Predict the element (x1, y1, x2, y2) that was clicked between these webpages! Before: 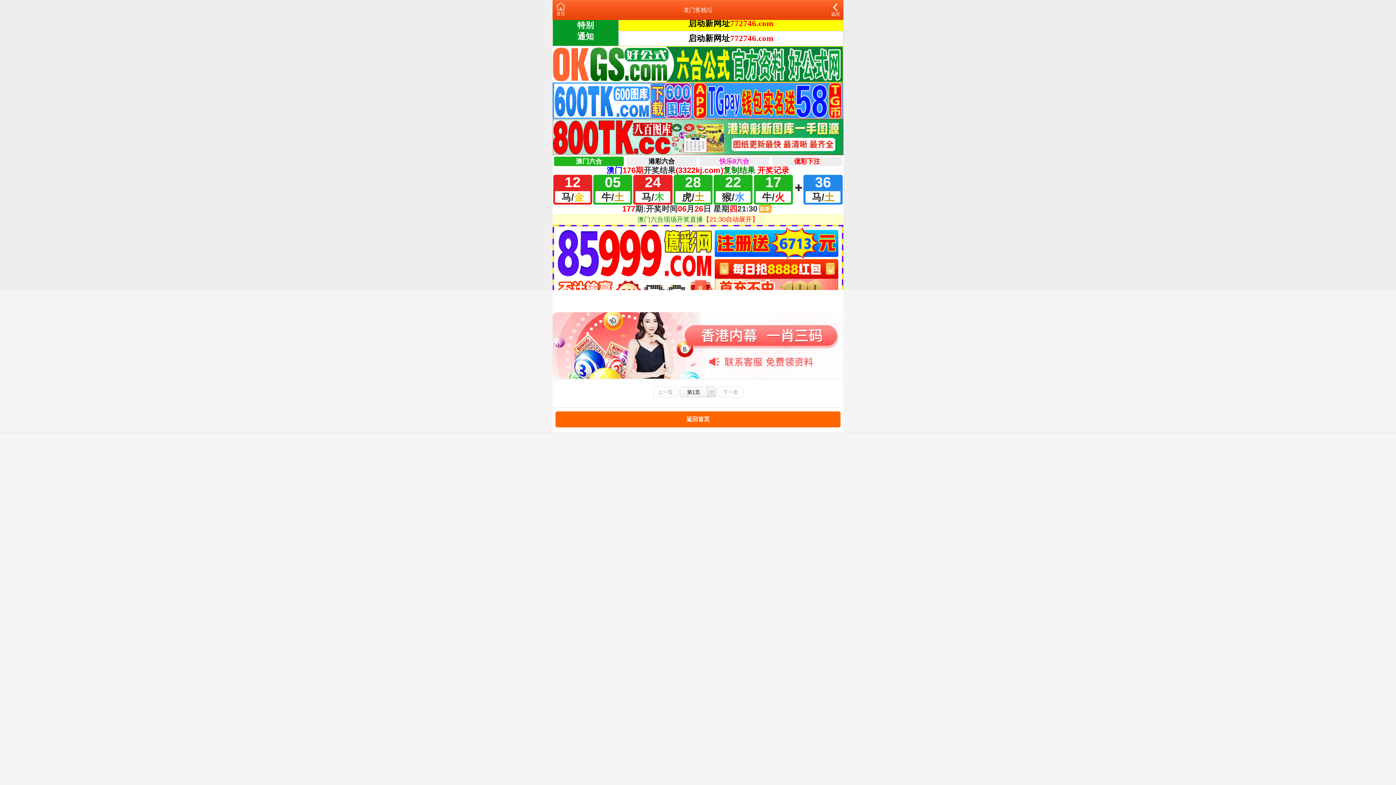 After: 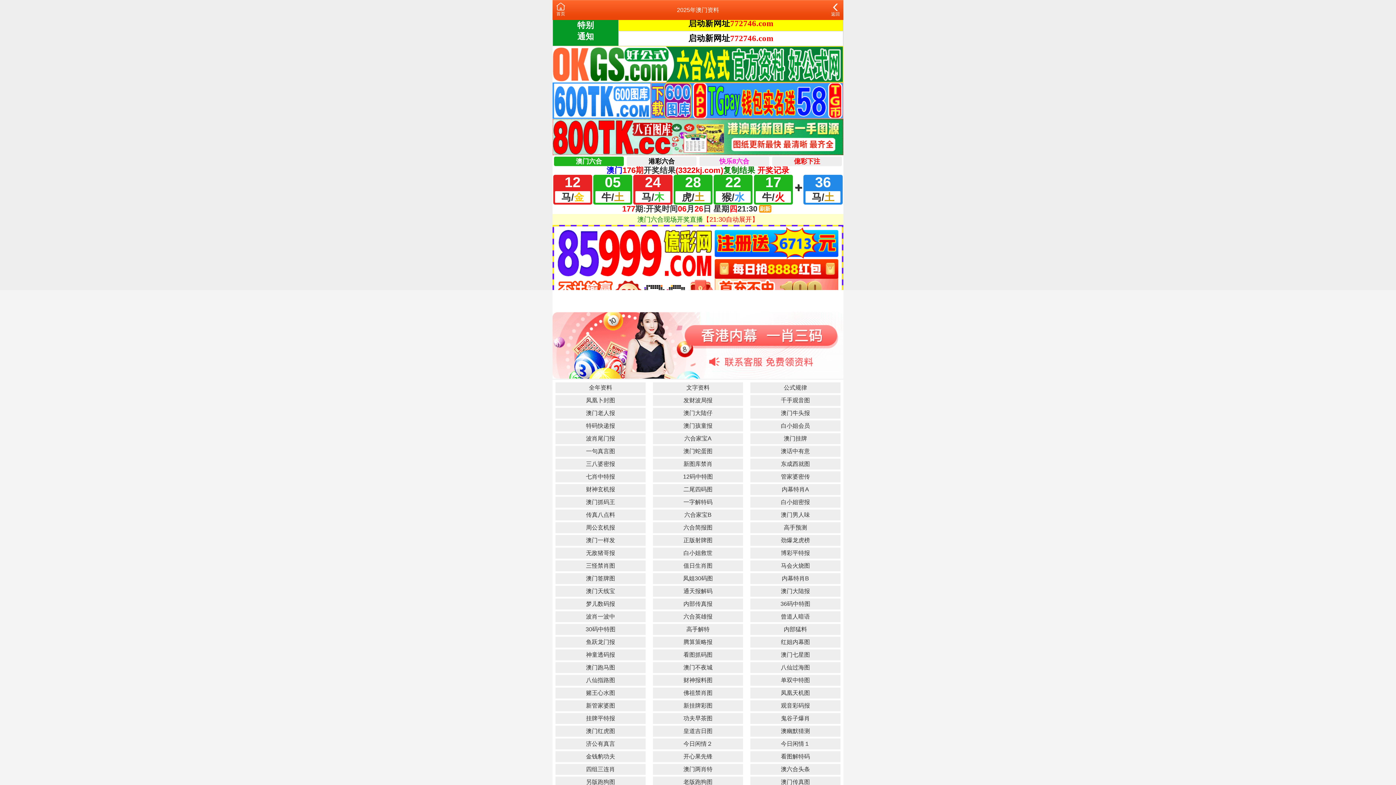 Action: label: 返回 bbox: (831, 4, 840, 17)